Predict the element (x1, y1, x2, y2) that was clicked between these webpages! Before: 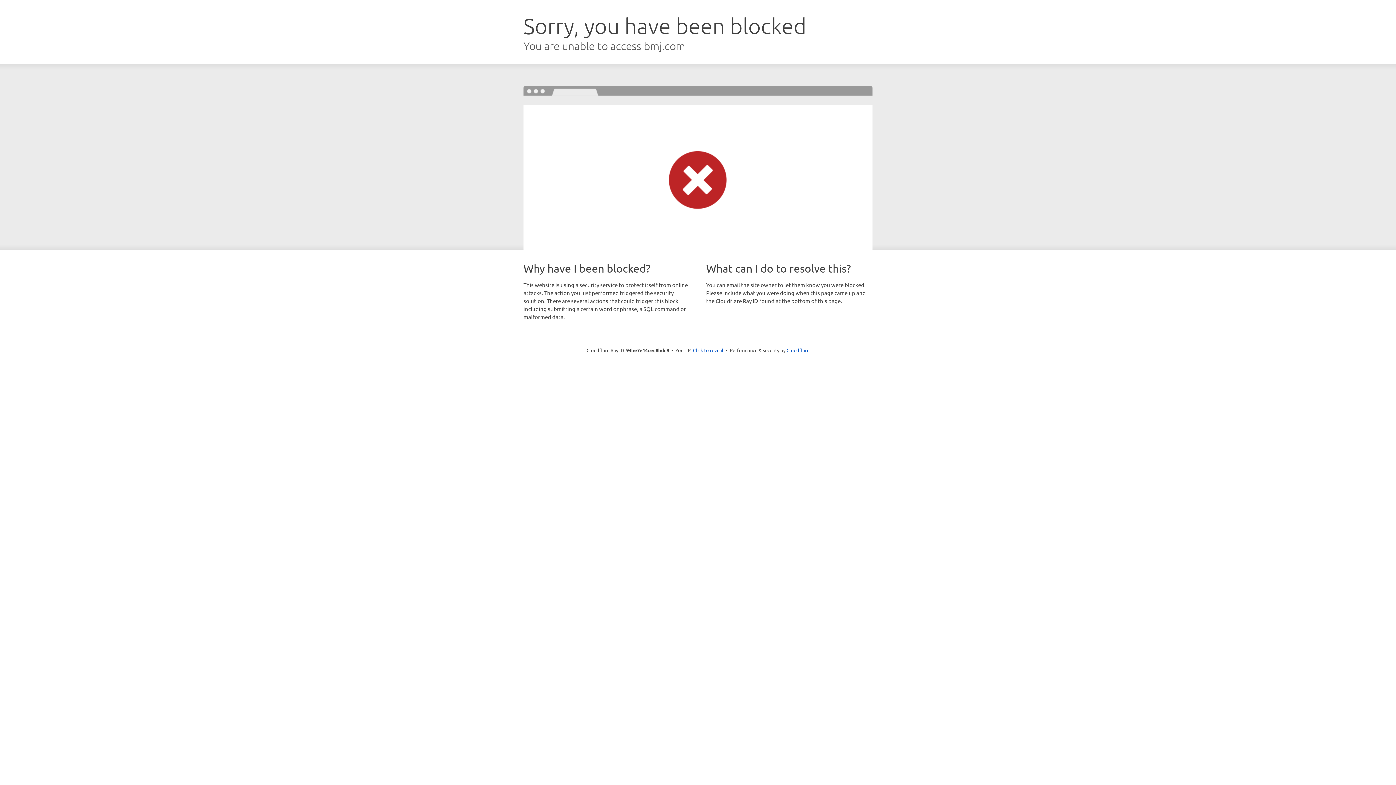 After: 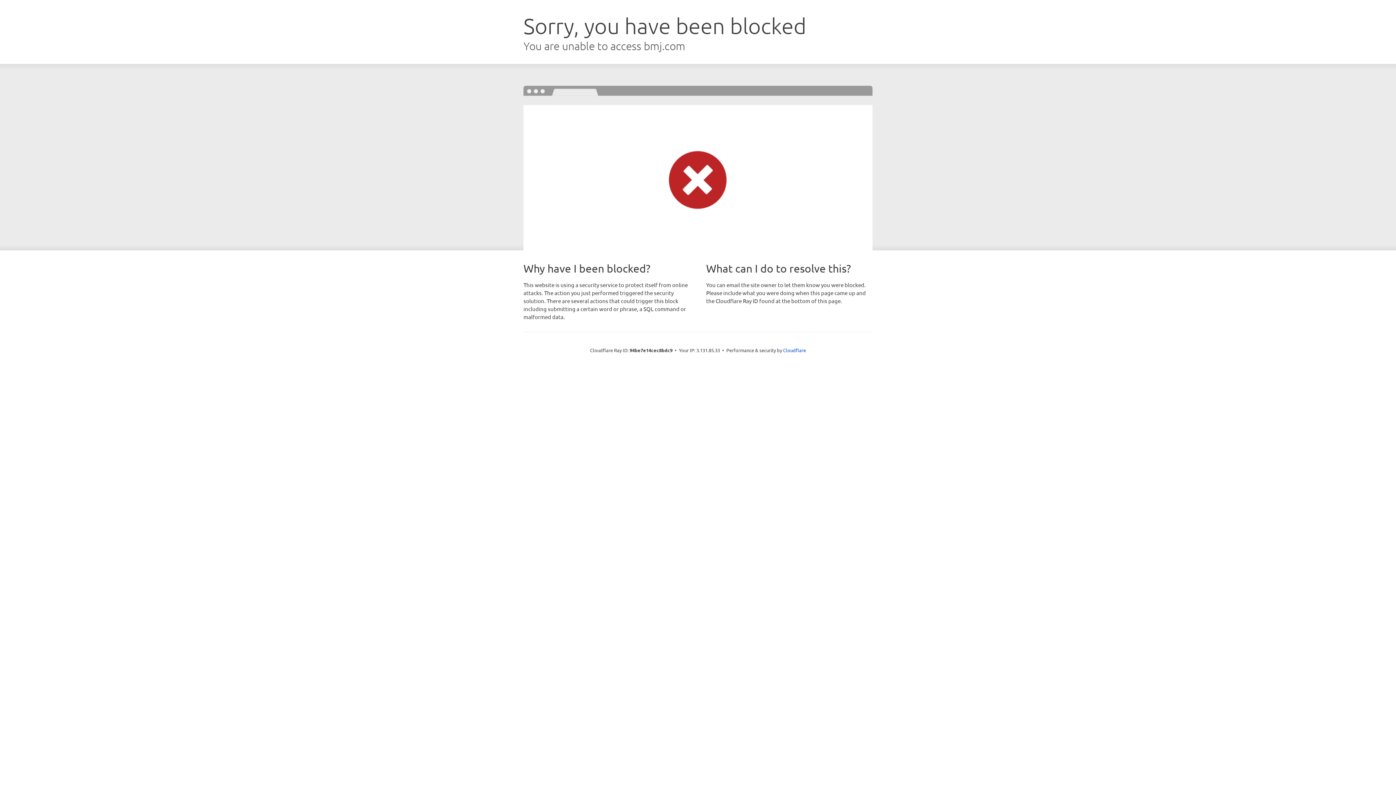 Action: bbox: (693, 346, 723, 353) label: Click to reveal